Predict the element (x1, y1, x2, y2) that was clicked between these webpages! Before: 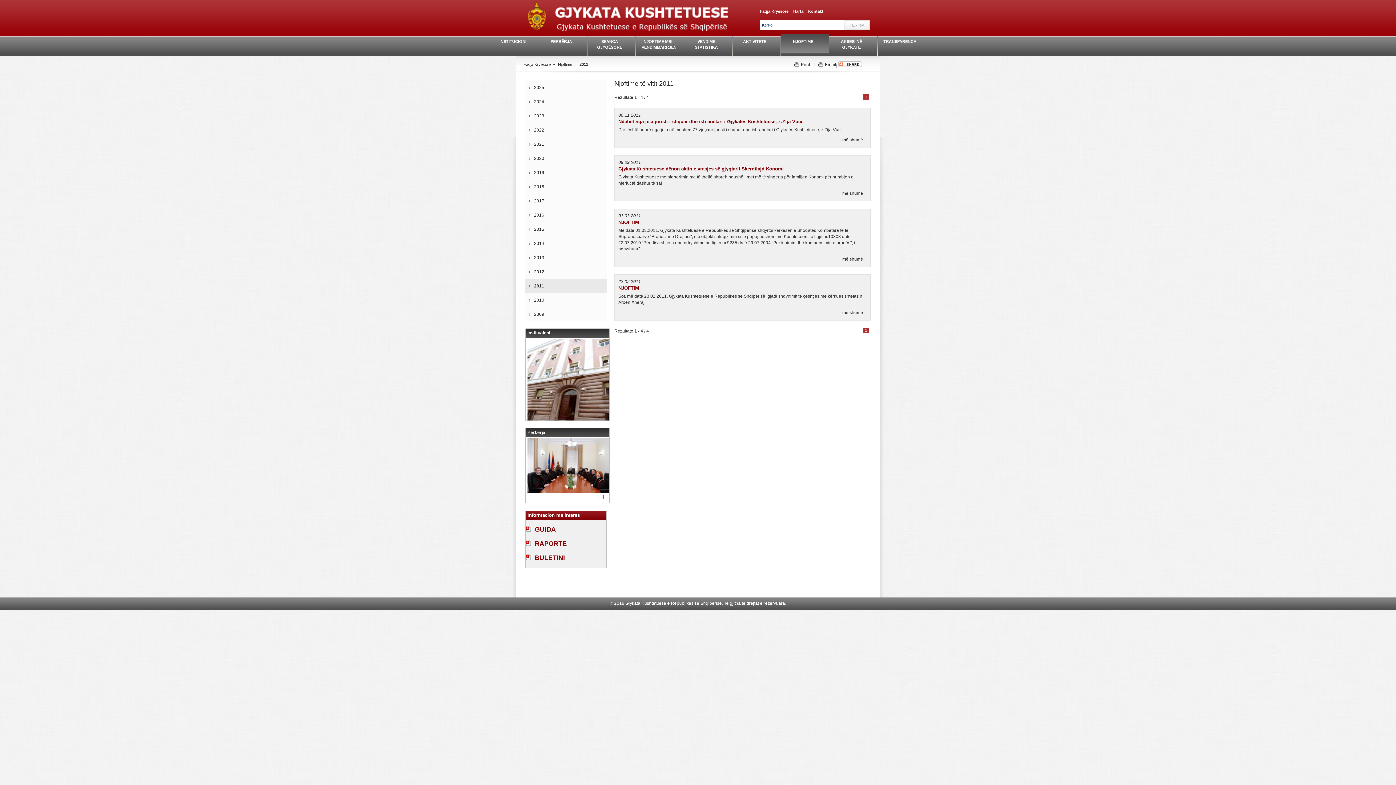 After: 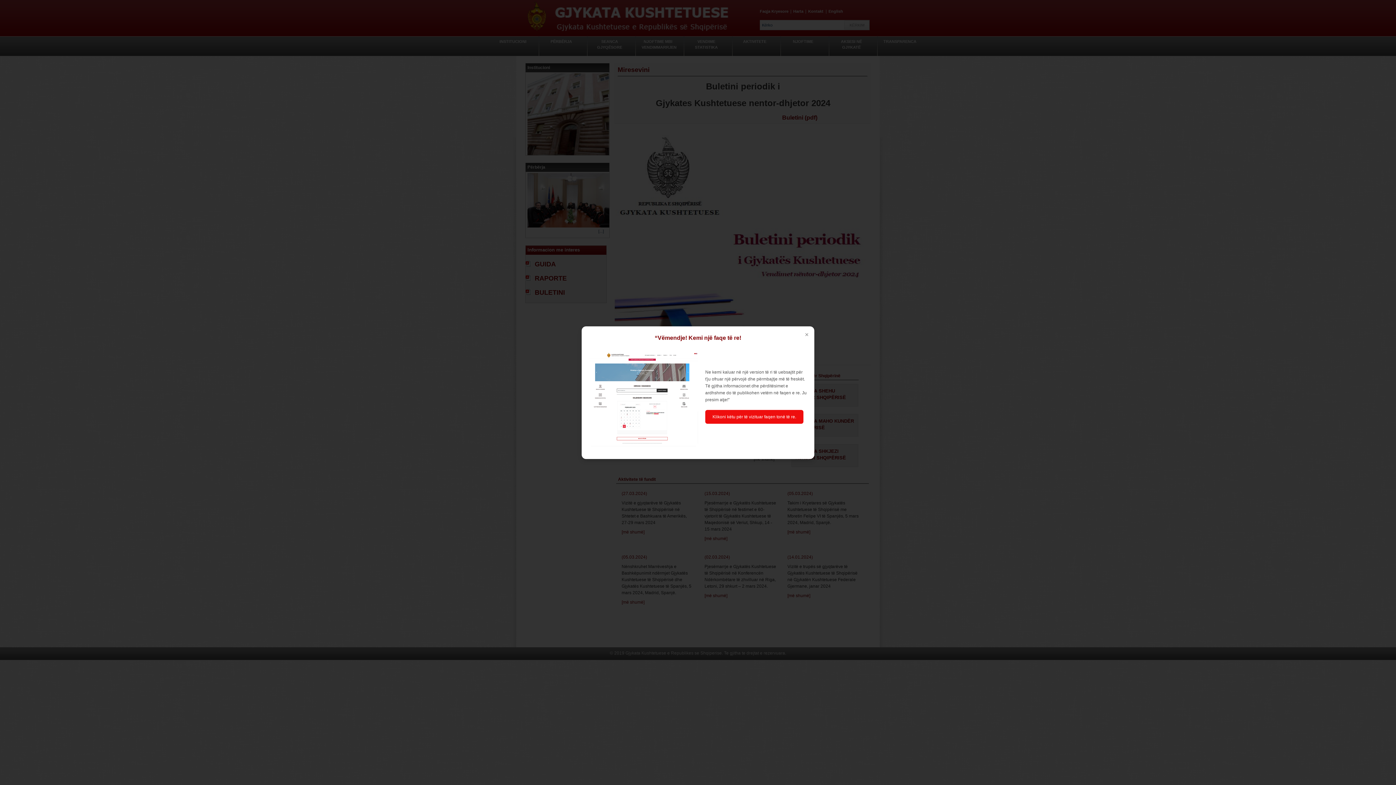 Action: label: Faqja Kryesore bbox: (523, 62, 550, 66)